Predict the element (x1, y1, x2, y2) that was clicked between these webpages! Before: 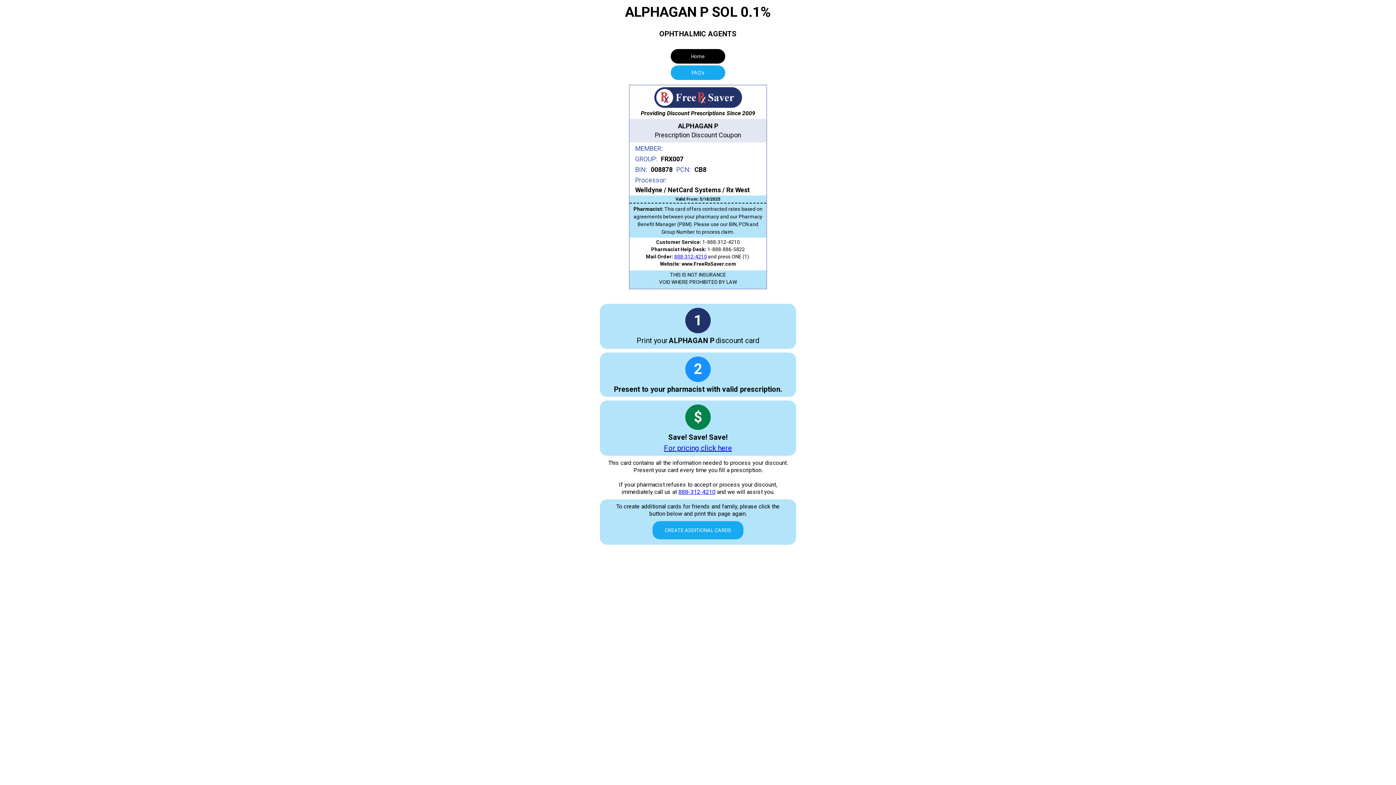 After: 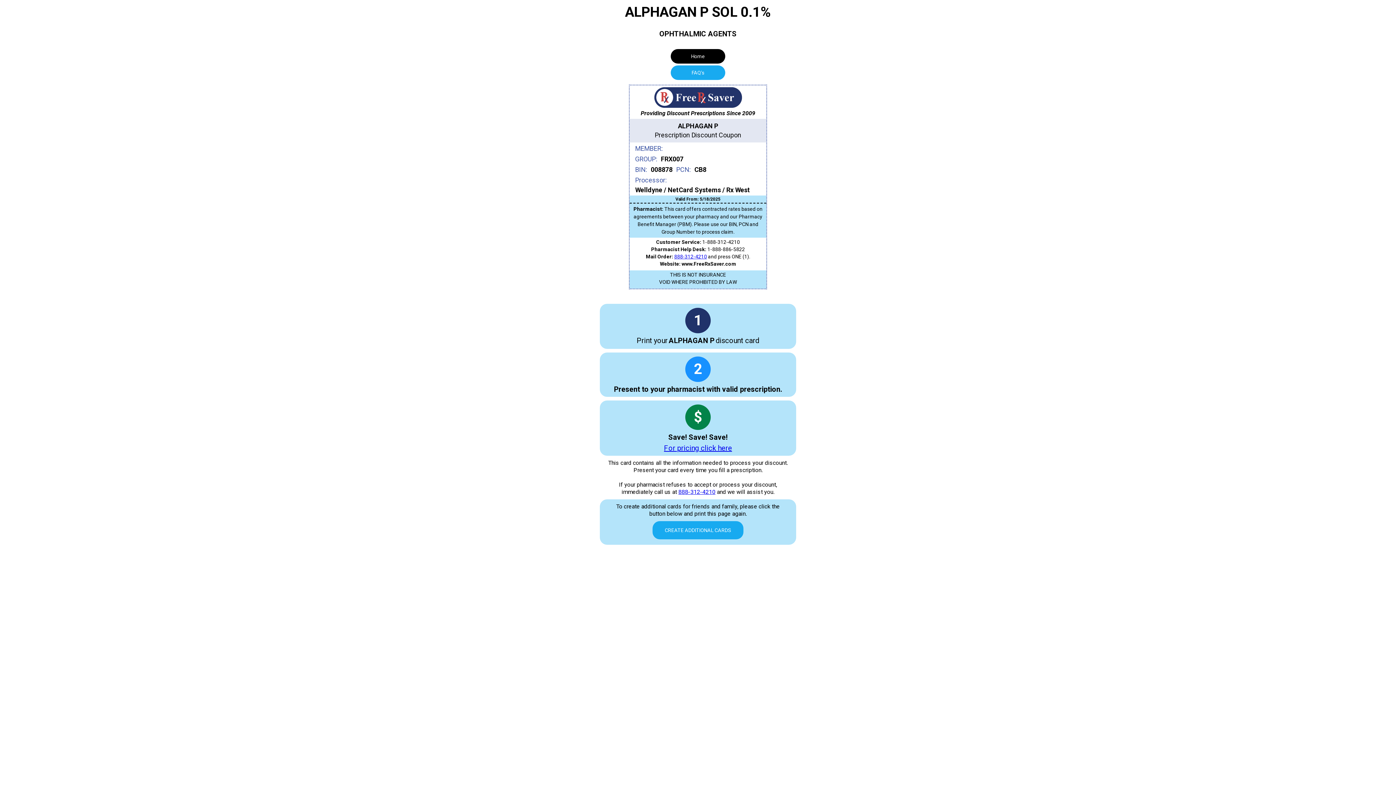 Action: label: 888-312-4210 bbox: (674, 253, 707, 259)